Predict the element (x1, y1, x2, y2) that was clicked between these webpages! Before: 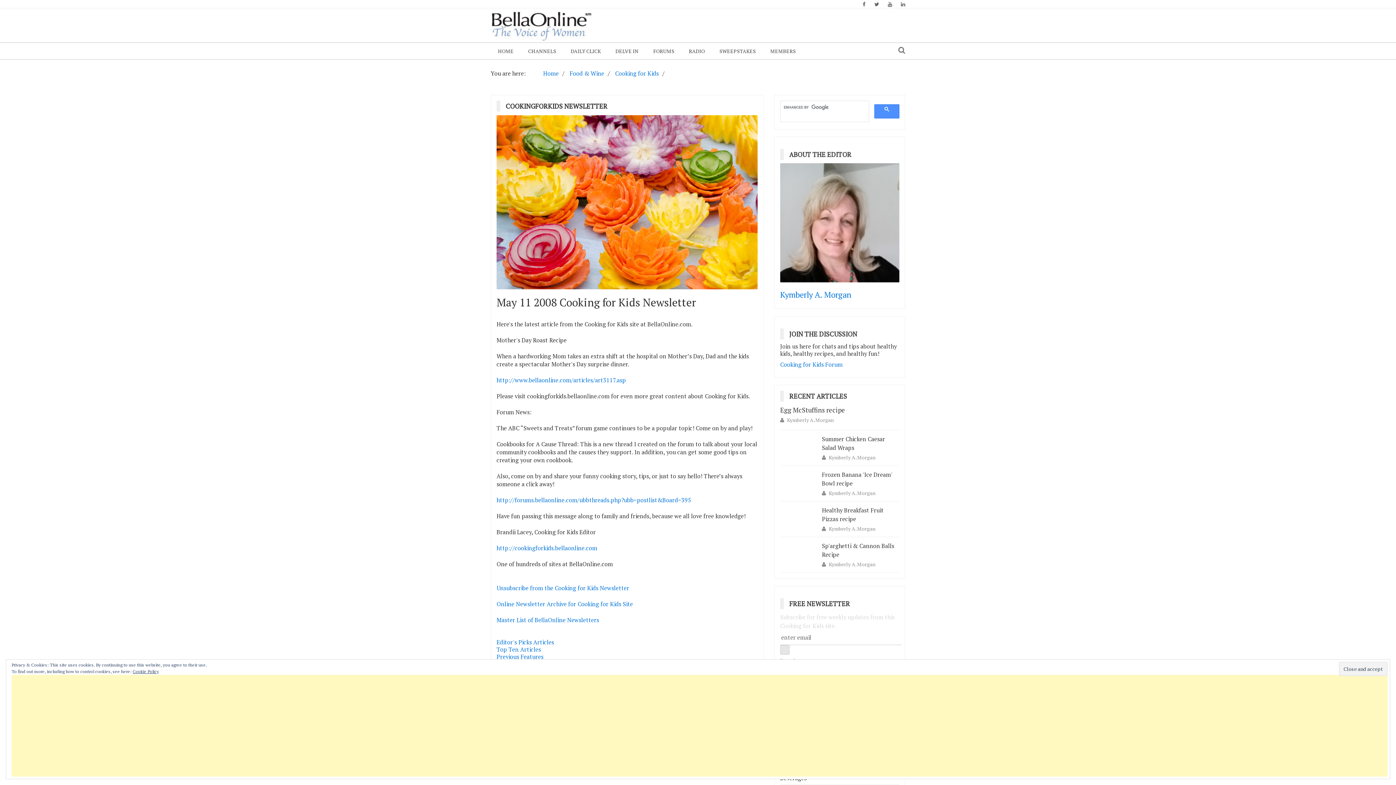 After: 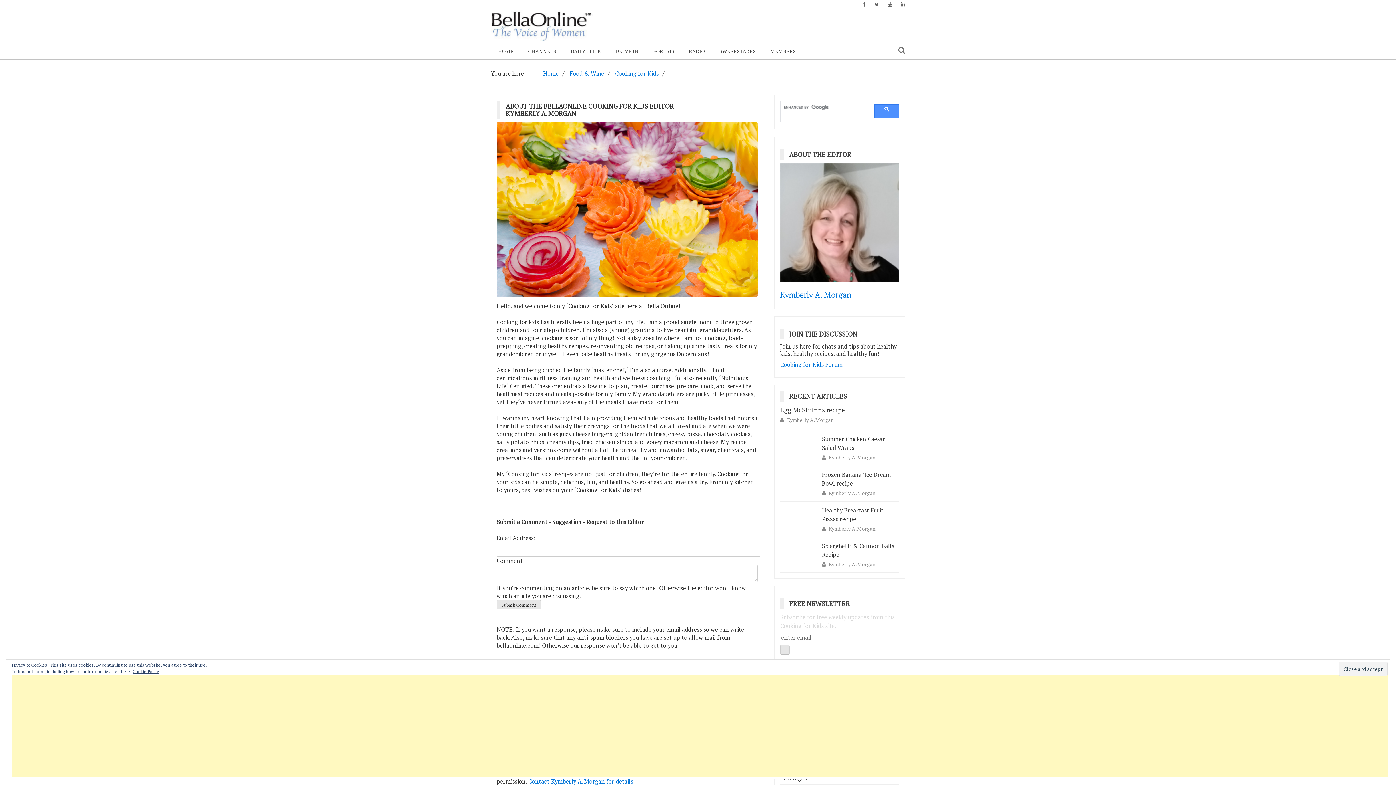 Action: bbox: (787, 416, 833, 423) label: Kymberly A. Morgan